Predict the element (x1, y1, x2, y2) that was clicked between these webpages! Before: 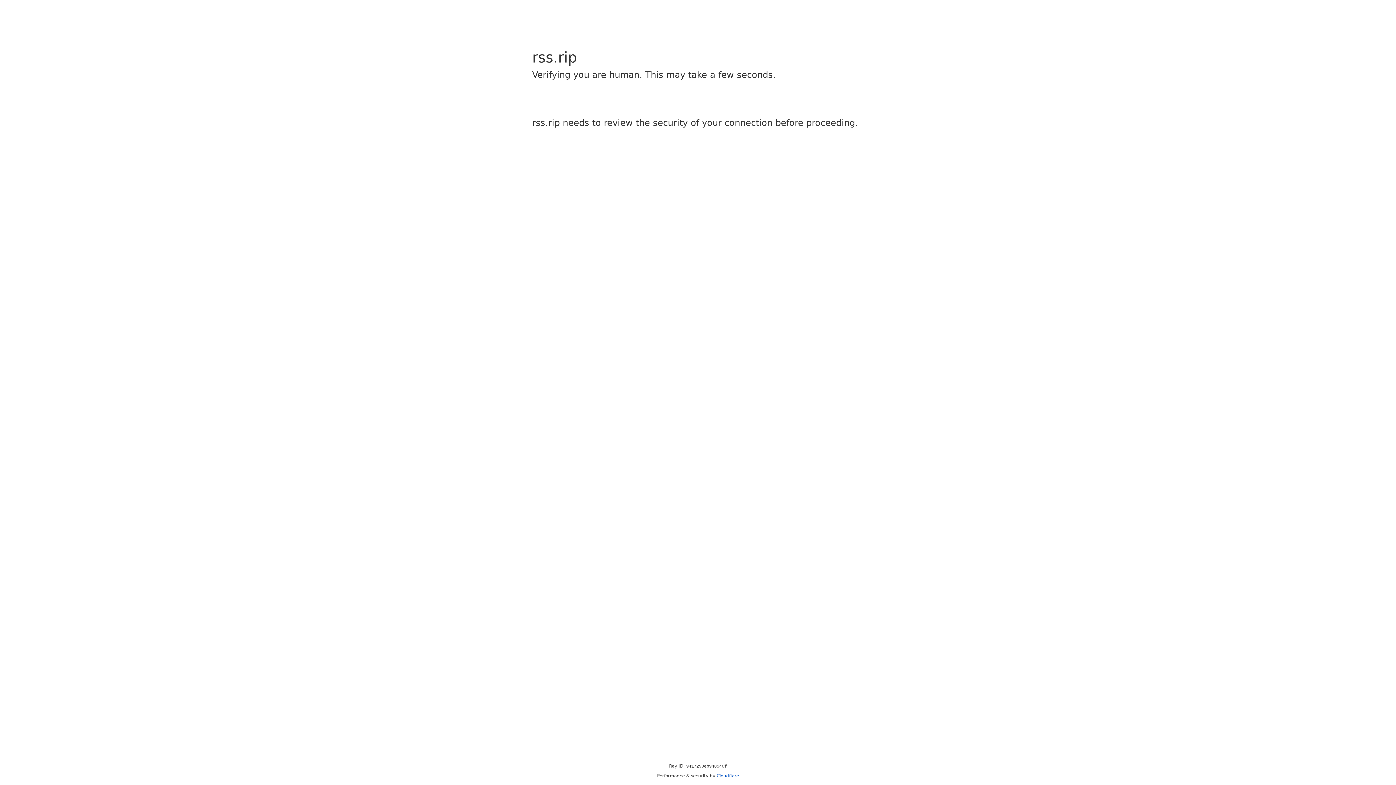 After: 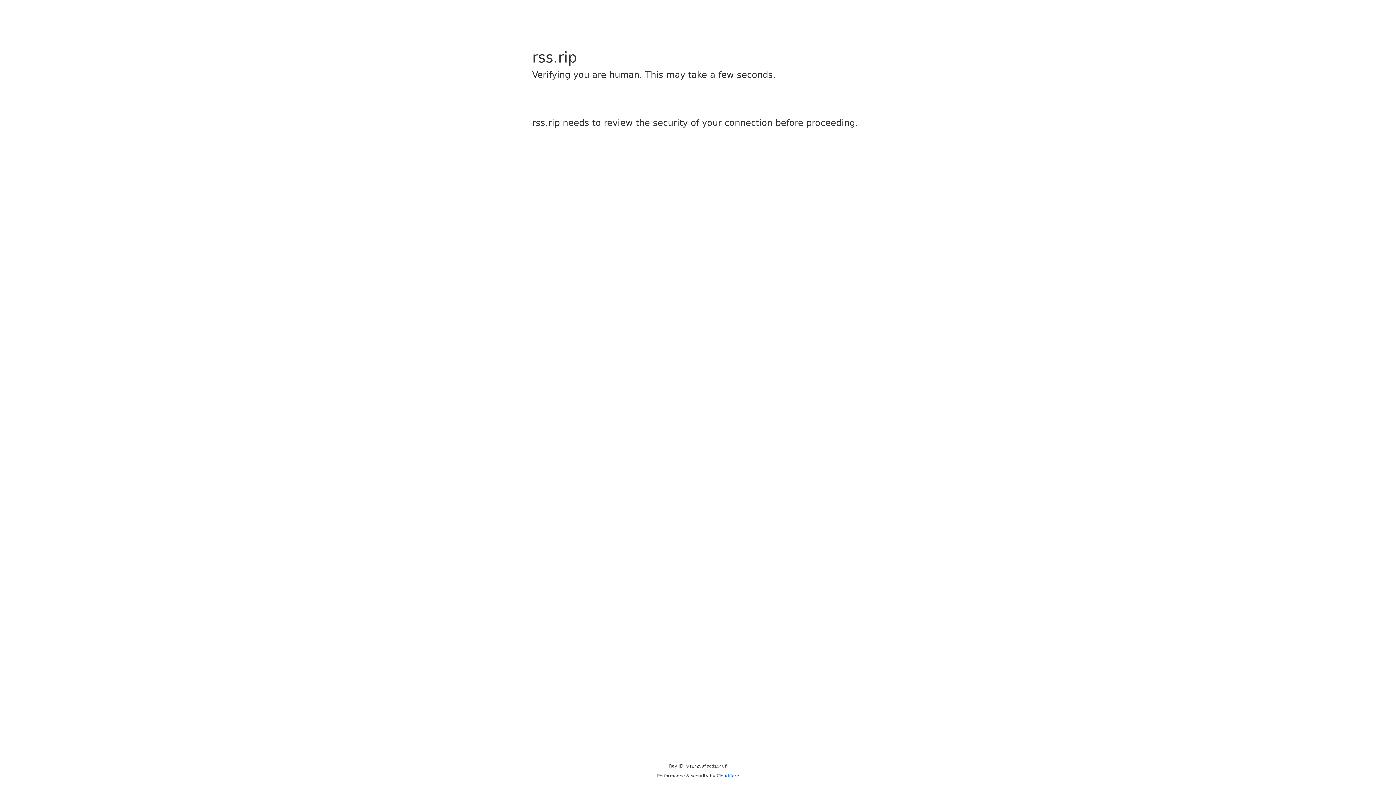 Action: bbox: (716, 773, 739, 778) label: Cloudflare